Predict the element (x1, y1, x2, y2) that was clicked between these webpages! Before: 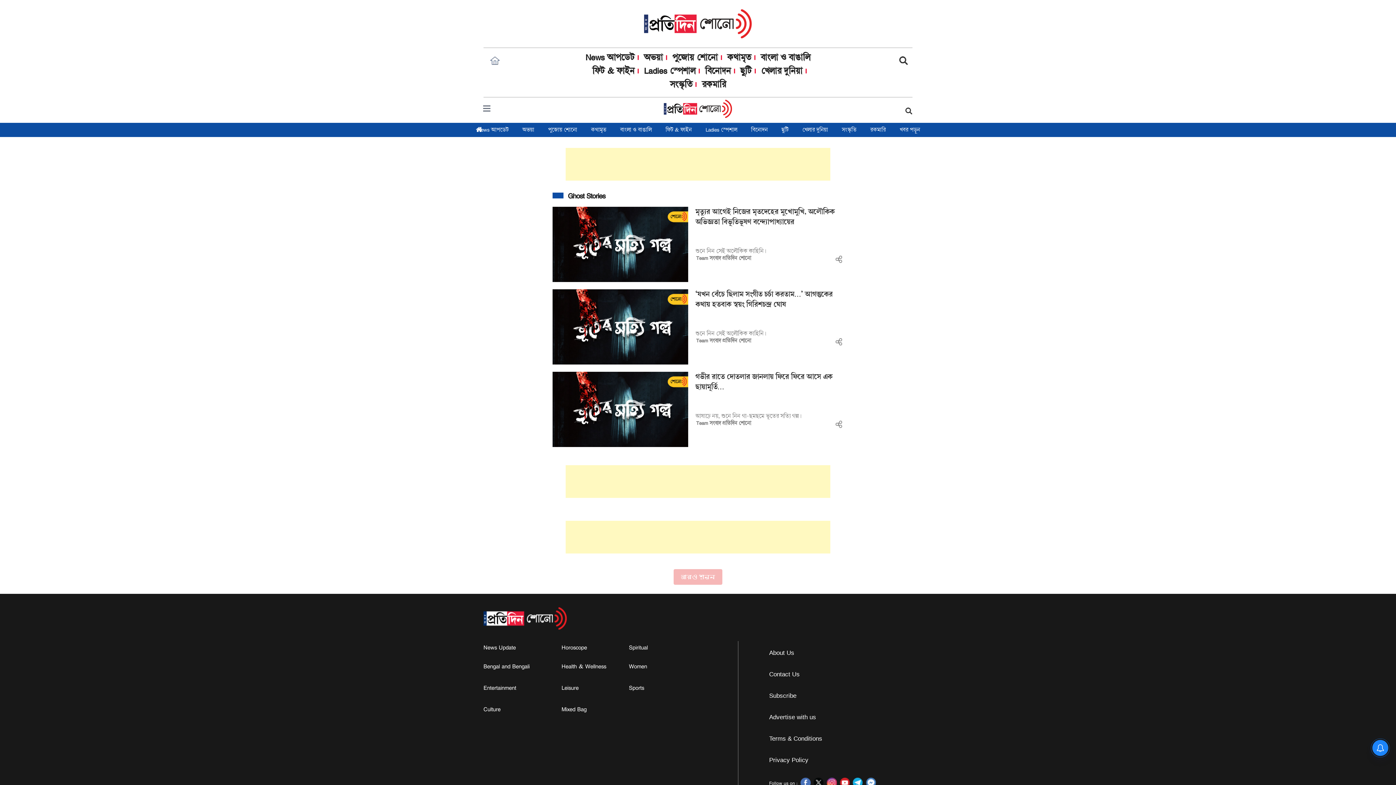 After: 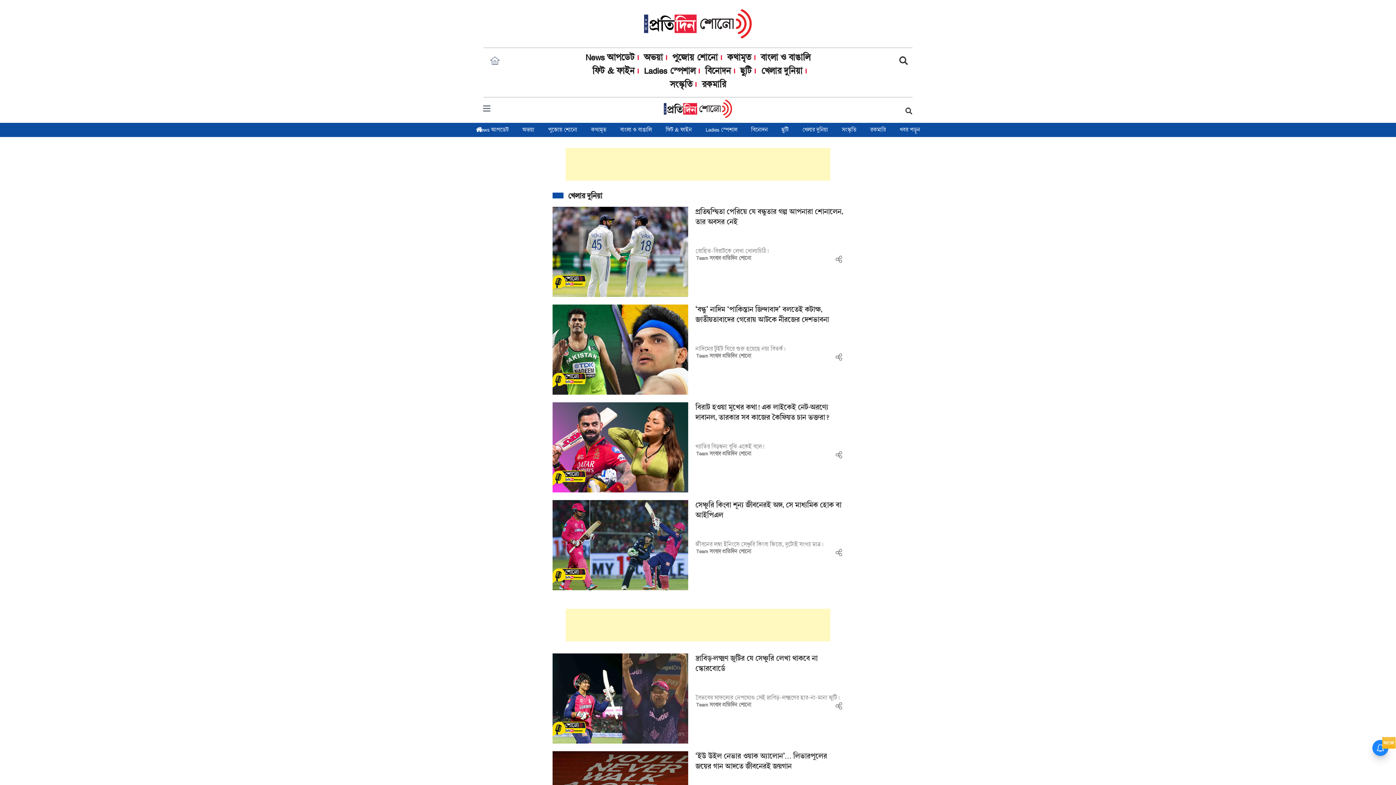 Action: label: খেলার দুনিয়া bbox: (795, 122, 835, 137)